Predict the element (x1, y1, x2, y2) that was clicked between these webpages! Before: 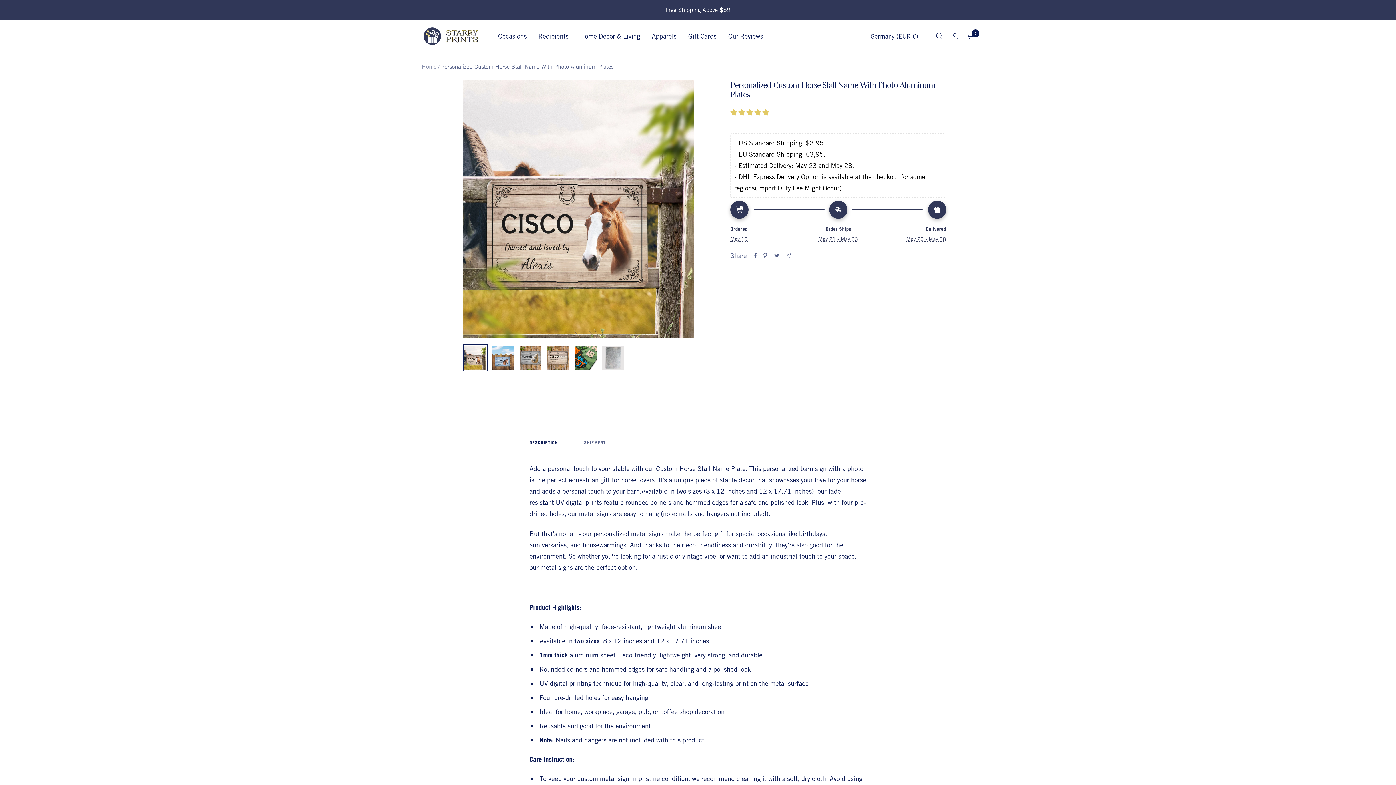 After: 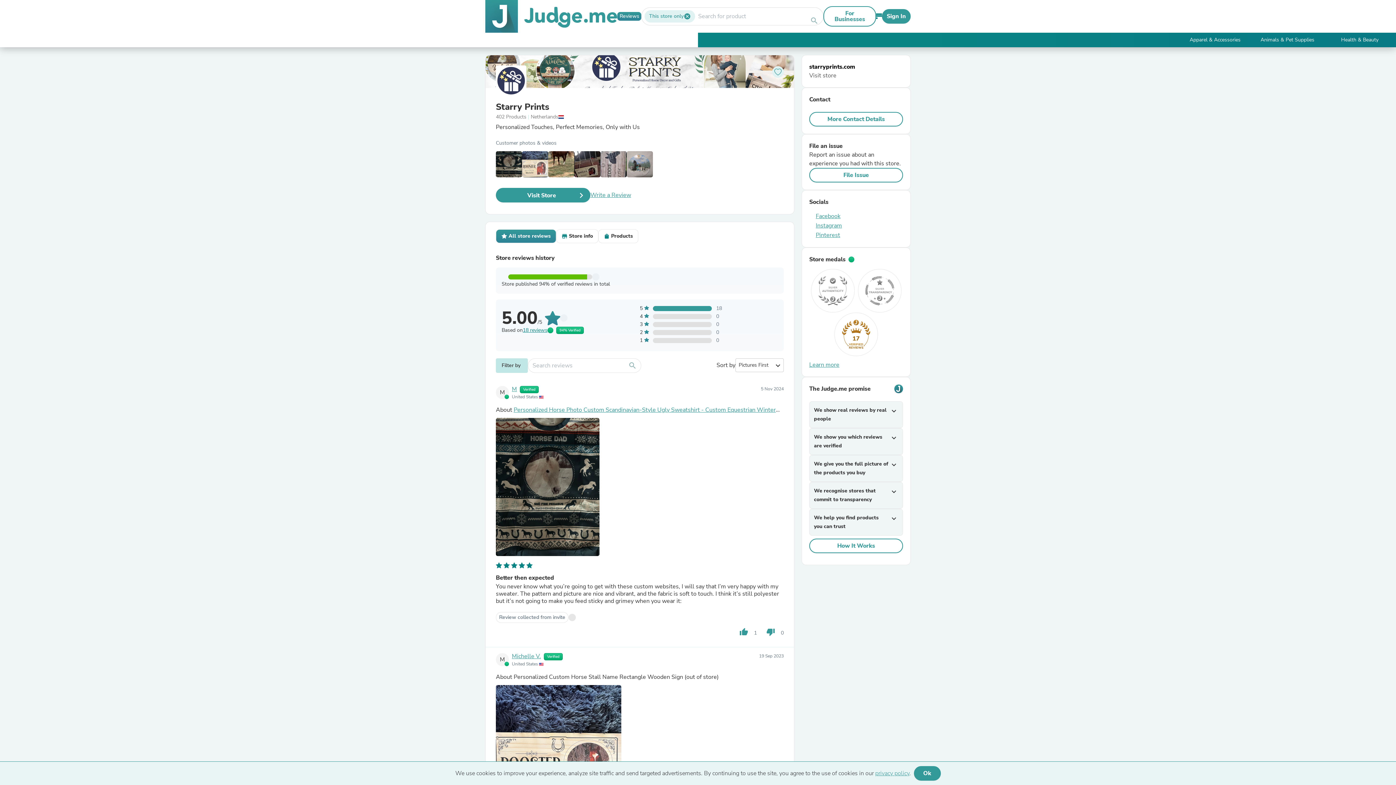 Action: label: Our Reviews bbox: (728, 30, 763, 41)